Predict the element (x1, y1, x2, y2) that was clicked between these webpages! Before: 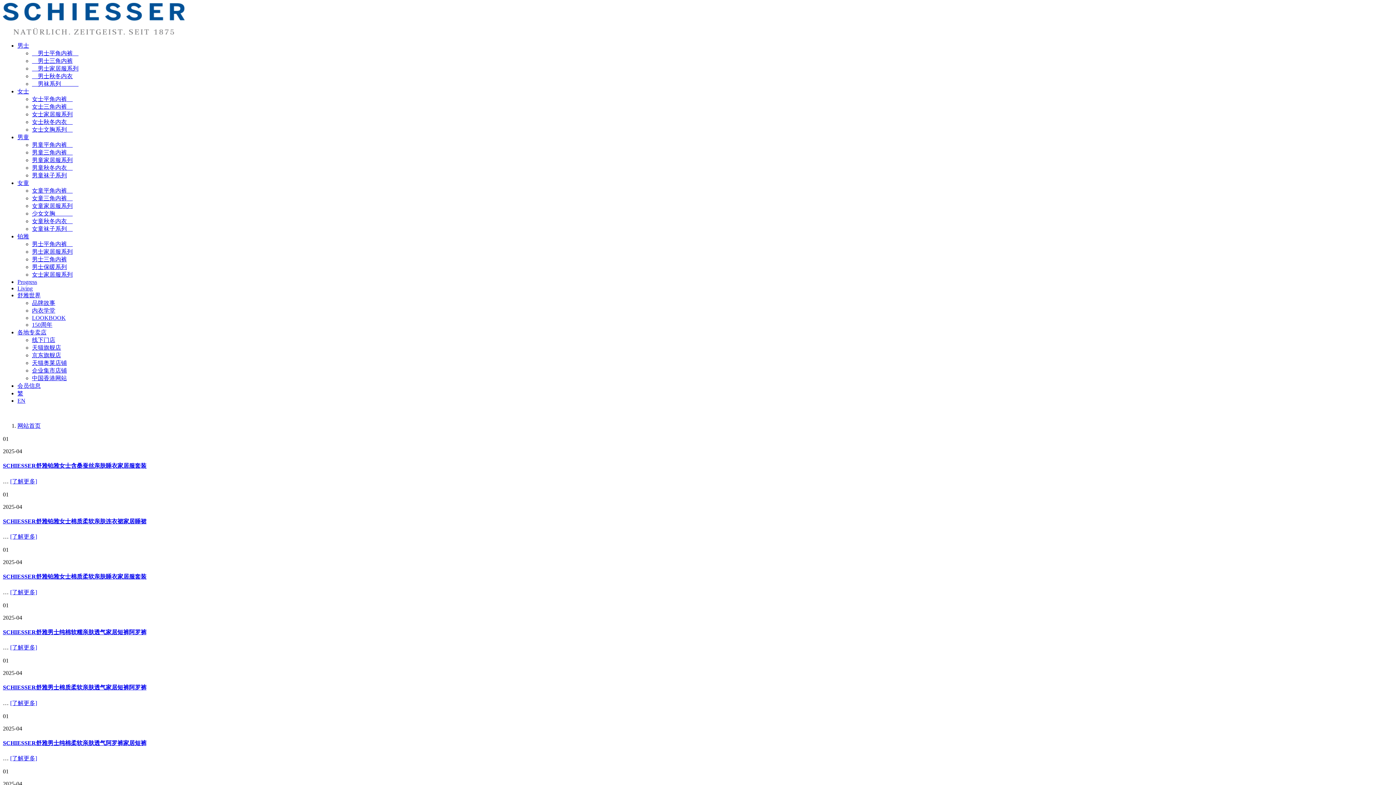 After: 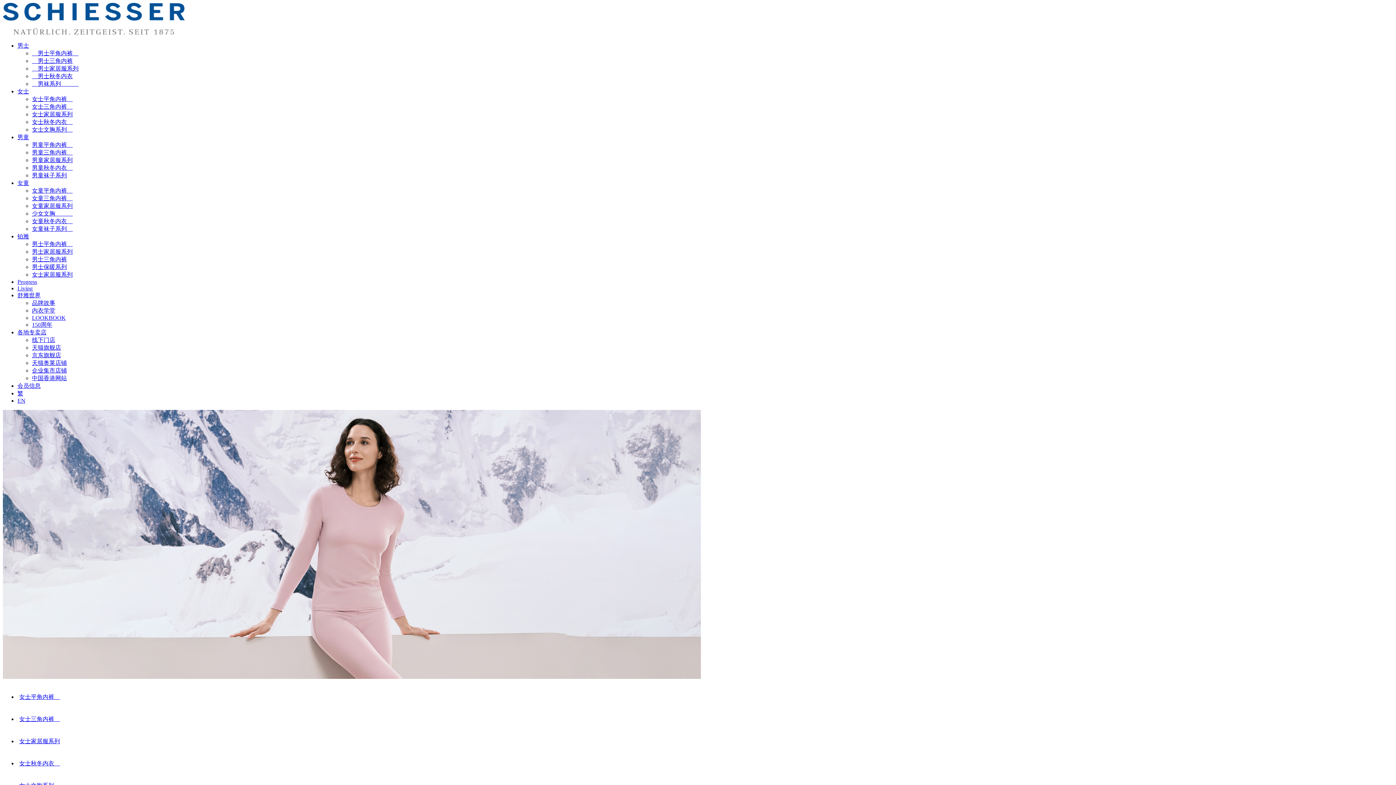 Action: bbox: (32, 118, 72, 125) label: 女士秋冬内衣　